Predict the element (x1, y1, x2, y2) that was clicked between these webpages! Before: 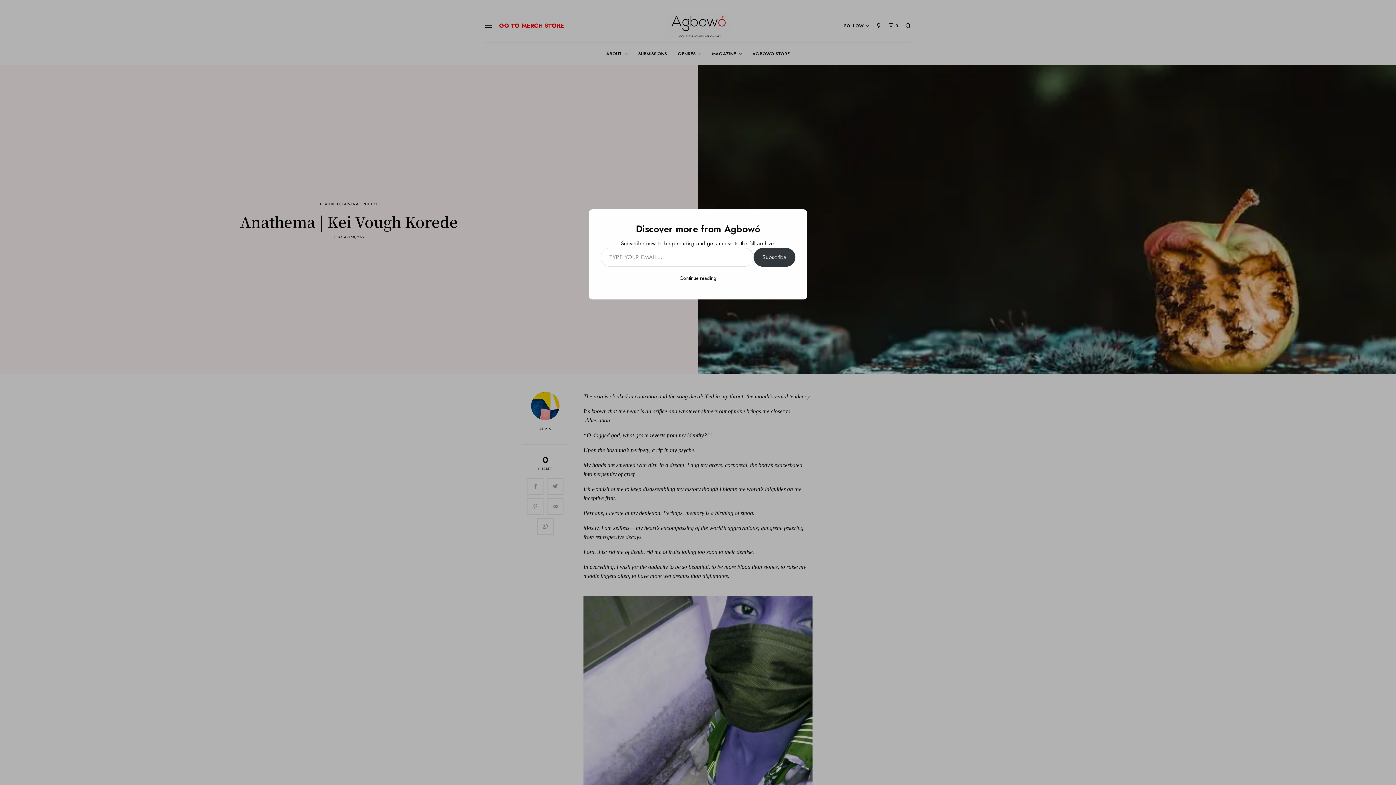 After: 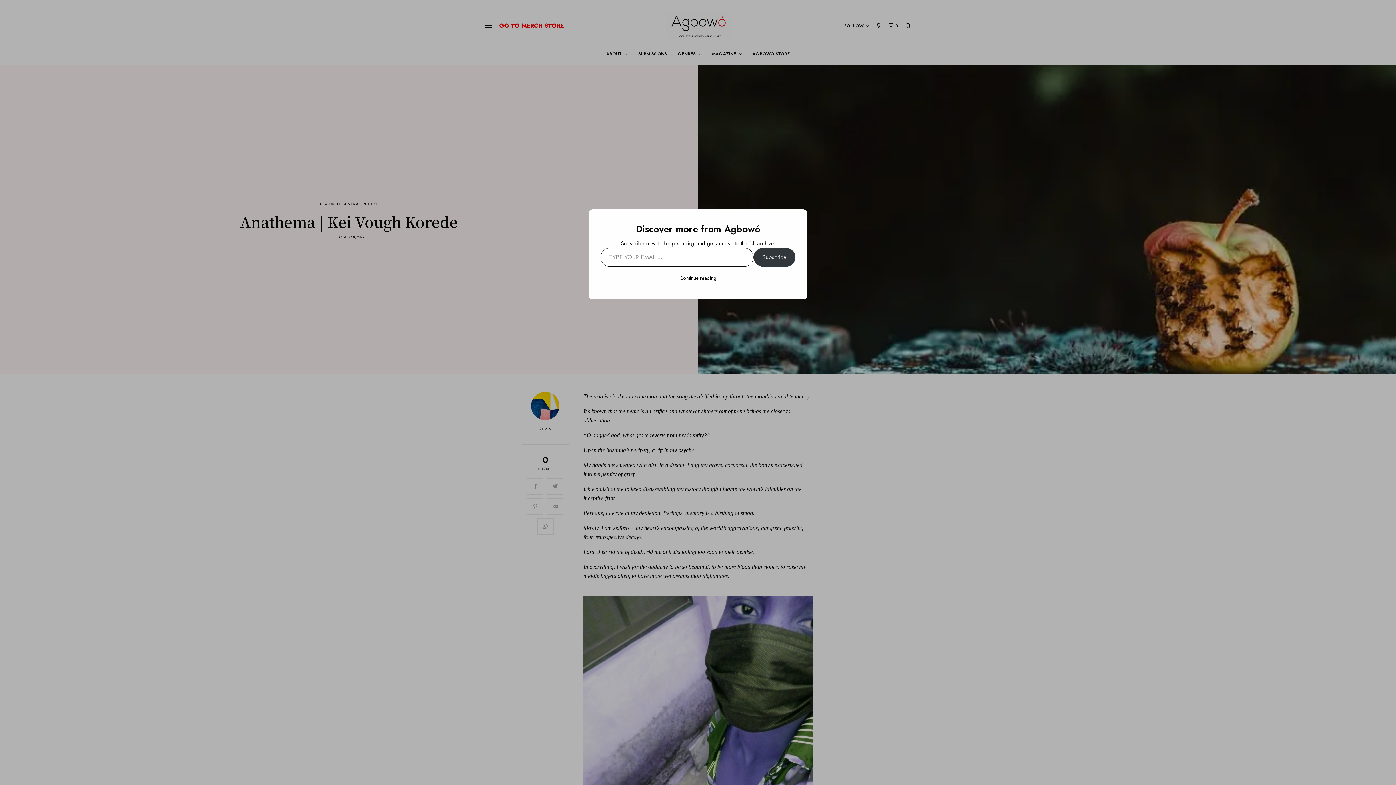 Action: bbox: (753, 248, 795, 266) label: Subscribe